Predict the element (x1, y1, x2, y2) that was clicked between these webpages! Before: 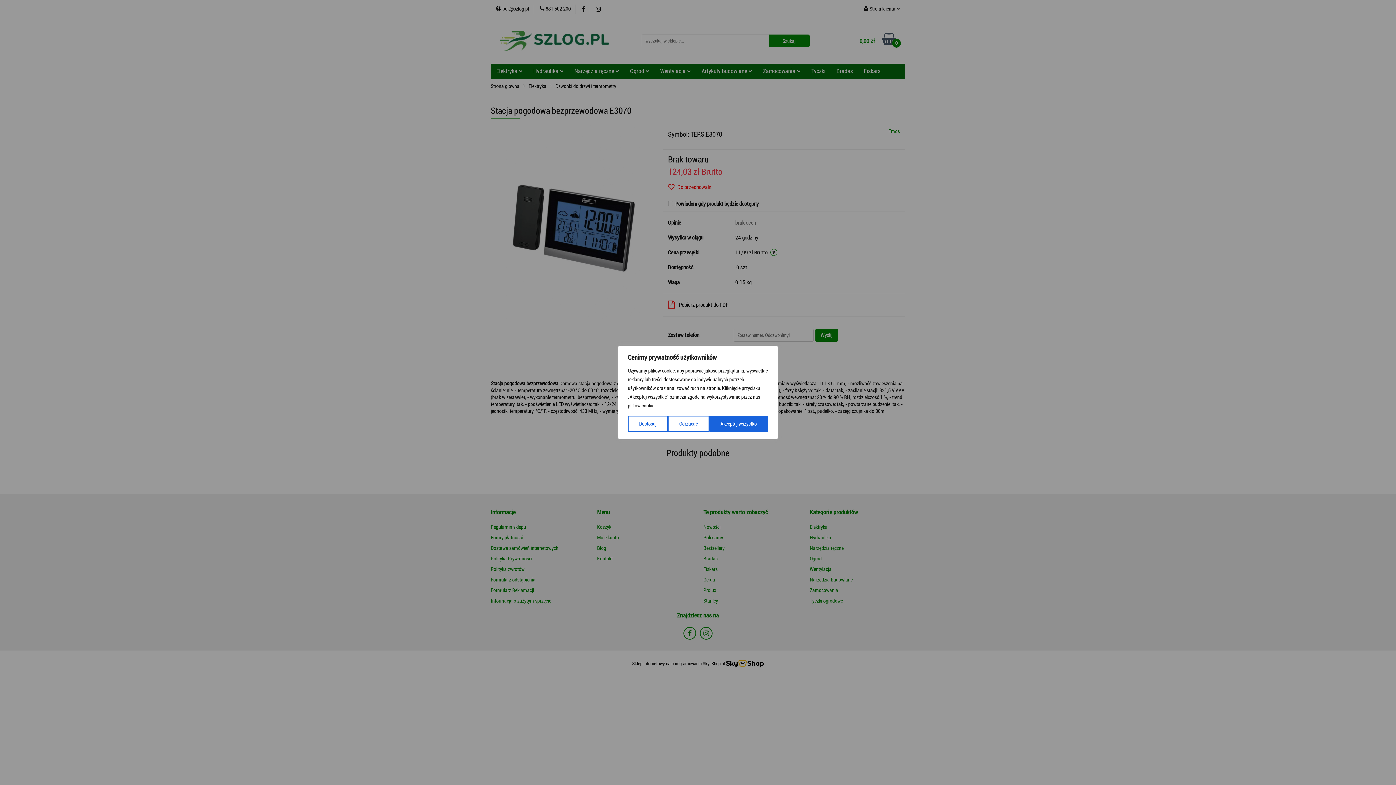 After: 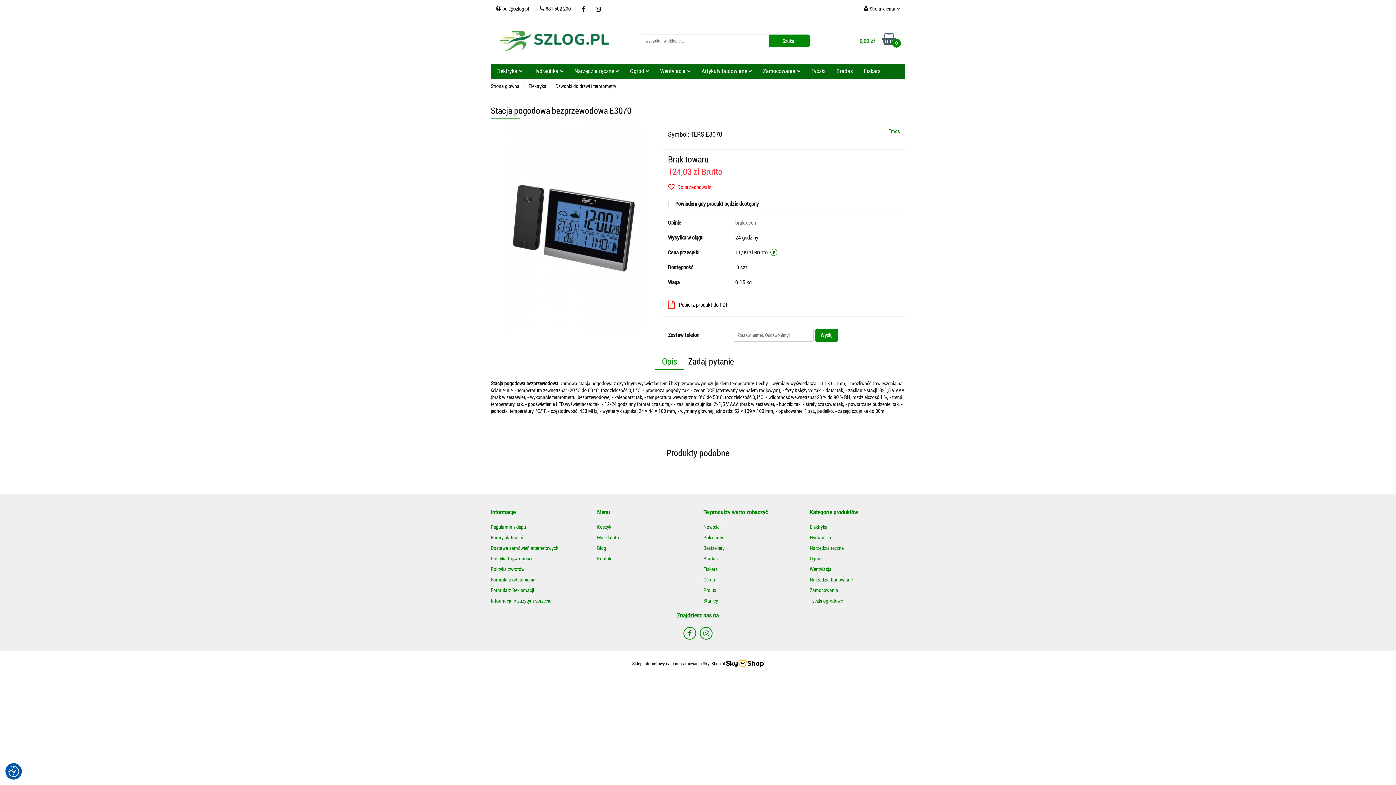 Action: label: Akceptuj wszystko bbox: (709, 416, 768, 432)